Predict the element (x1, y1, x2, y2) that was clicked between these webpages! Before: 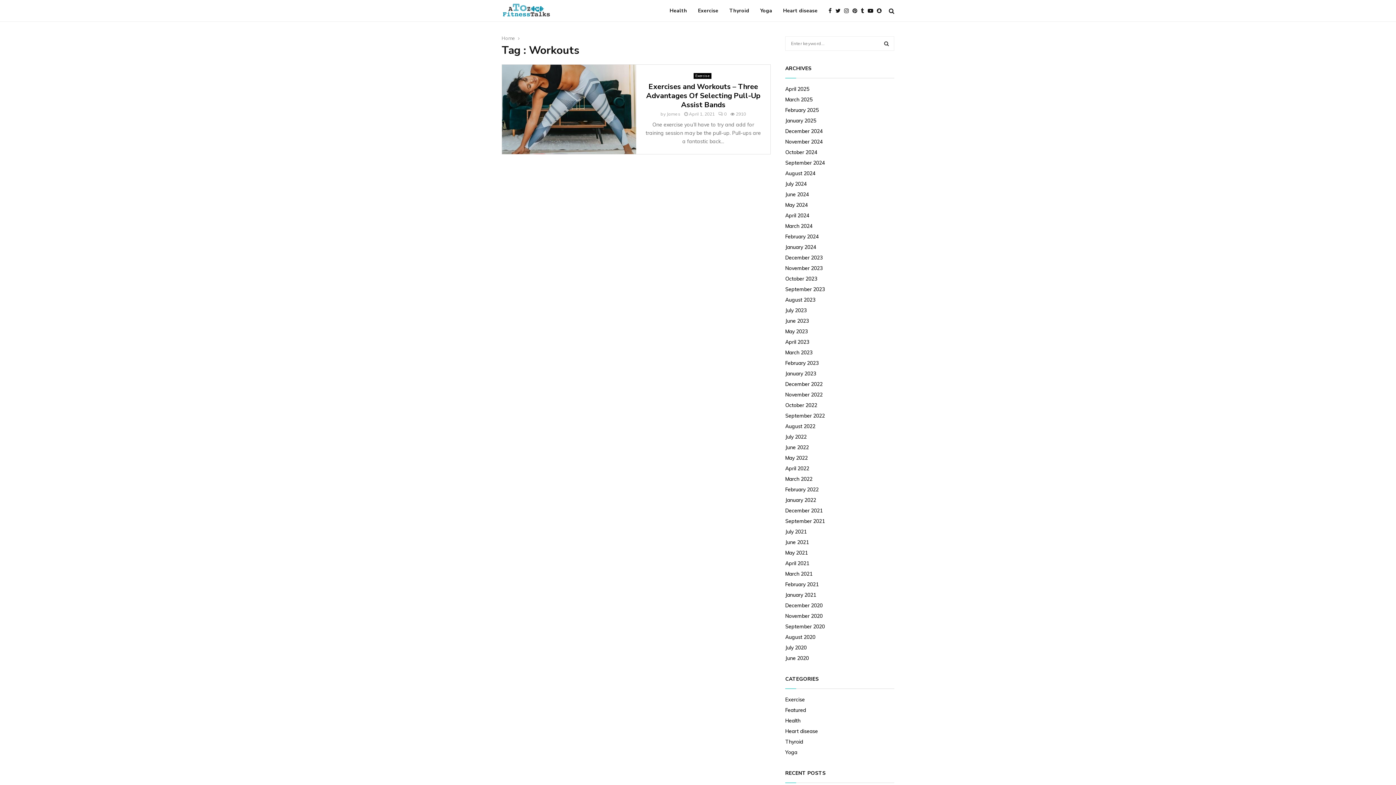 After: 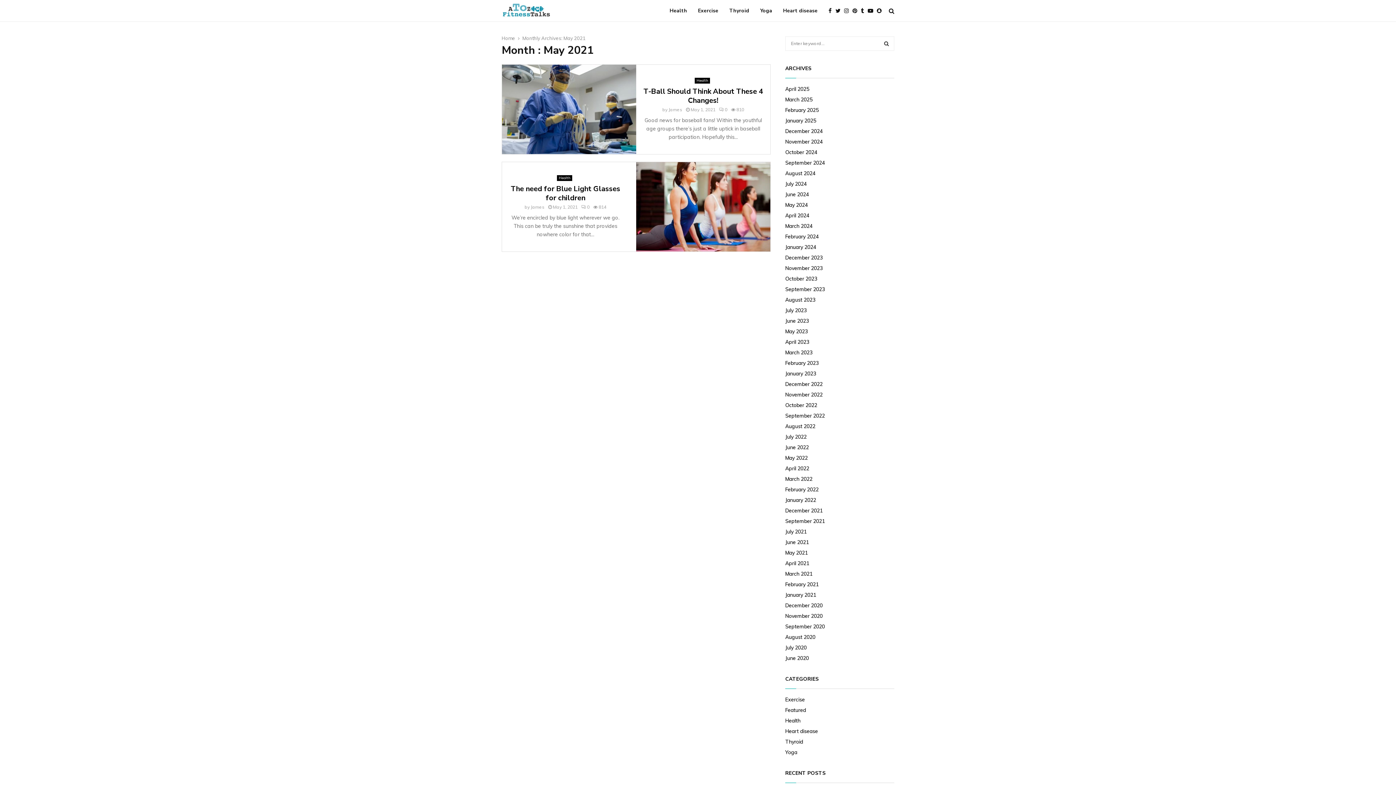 Action: bbox: (785, 549, 808, 556) label: May 2021